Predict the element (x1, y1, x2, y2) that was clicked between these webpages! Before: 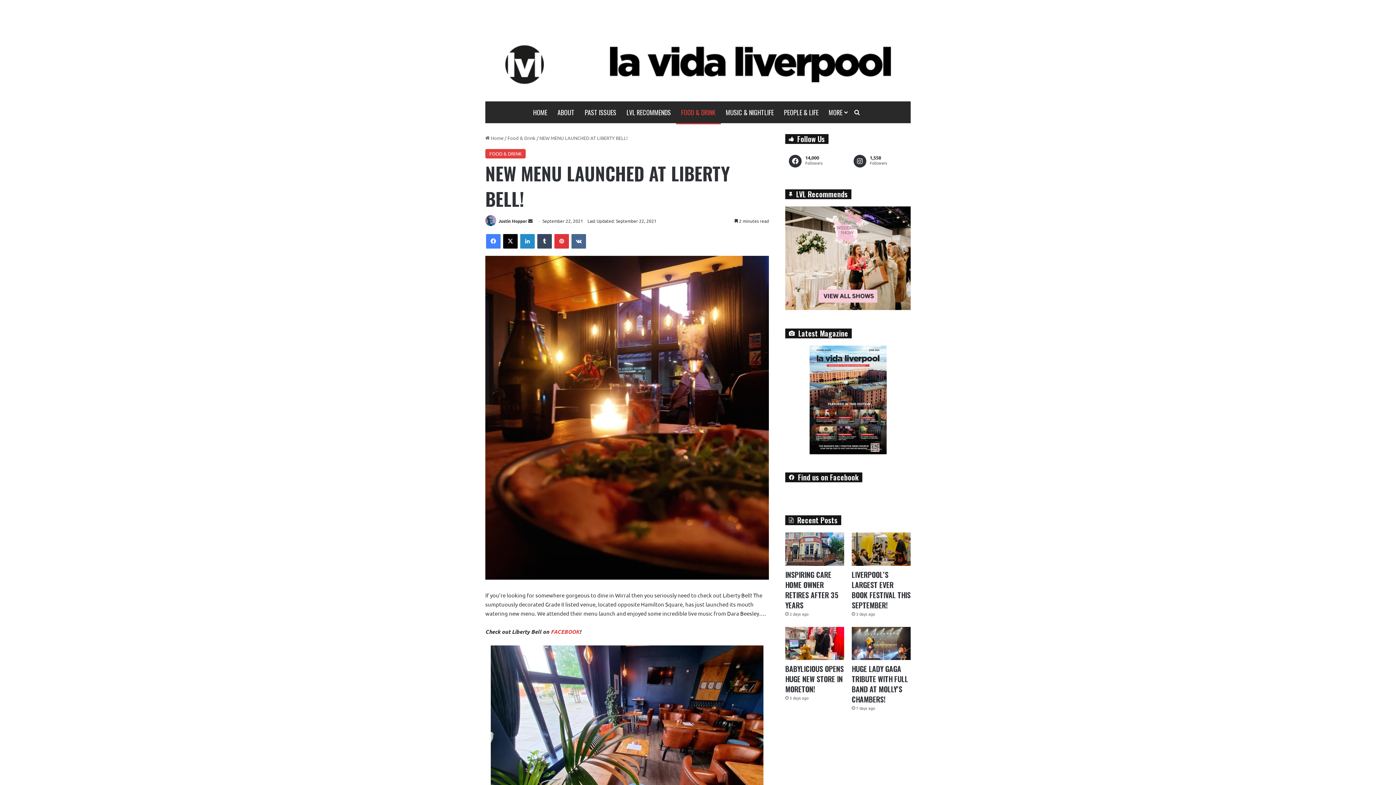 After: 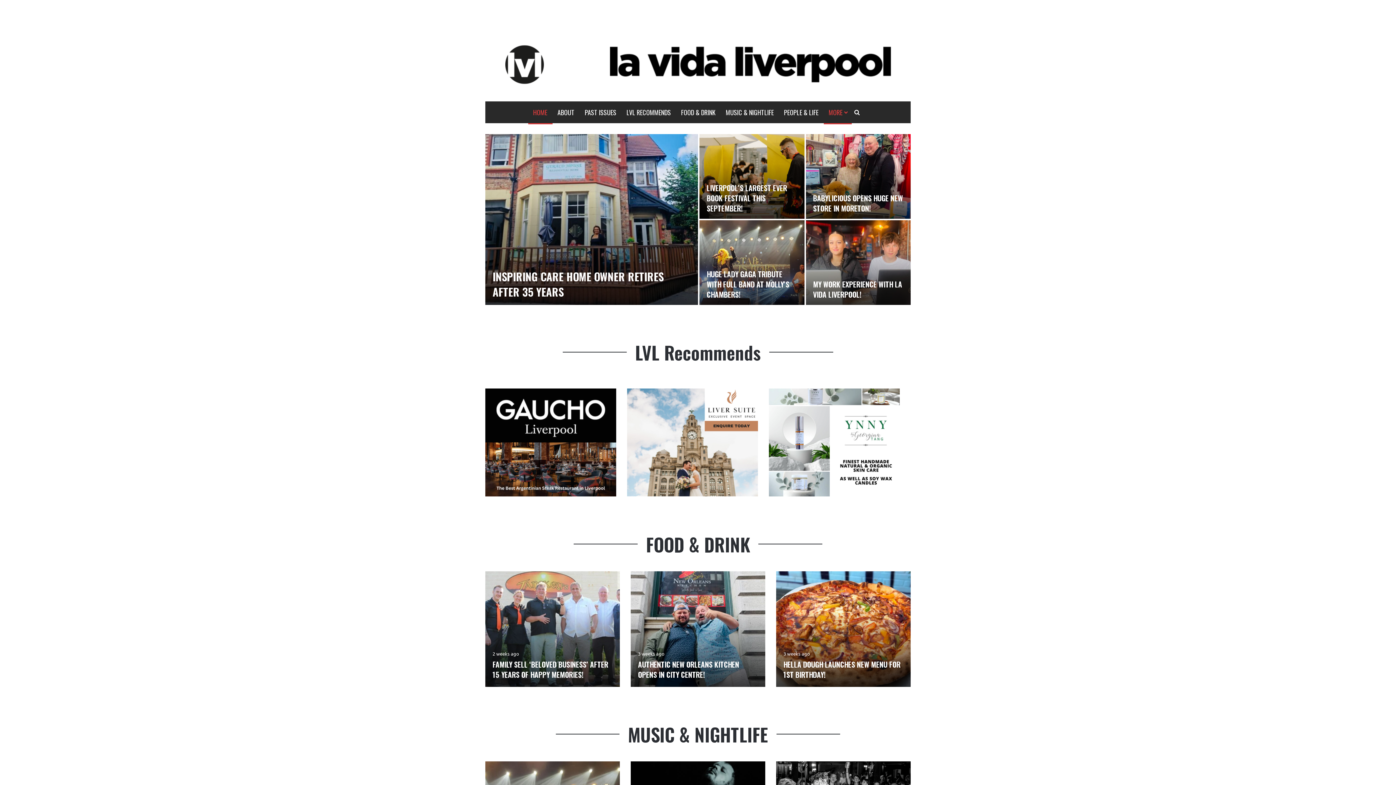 Action: label: HOME bbox: (528, 101, 552, 123)